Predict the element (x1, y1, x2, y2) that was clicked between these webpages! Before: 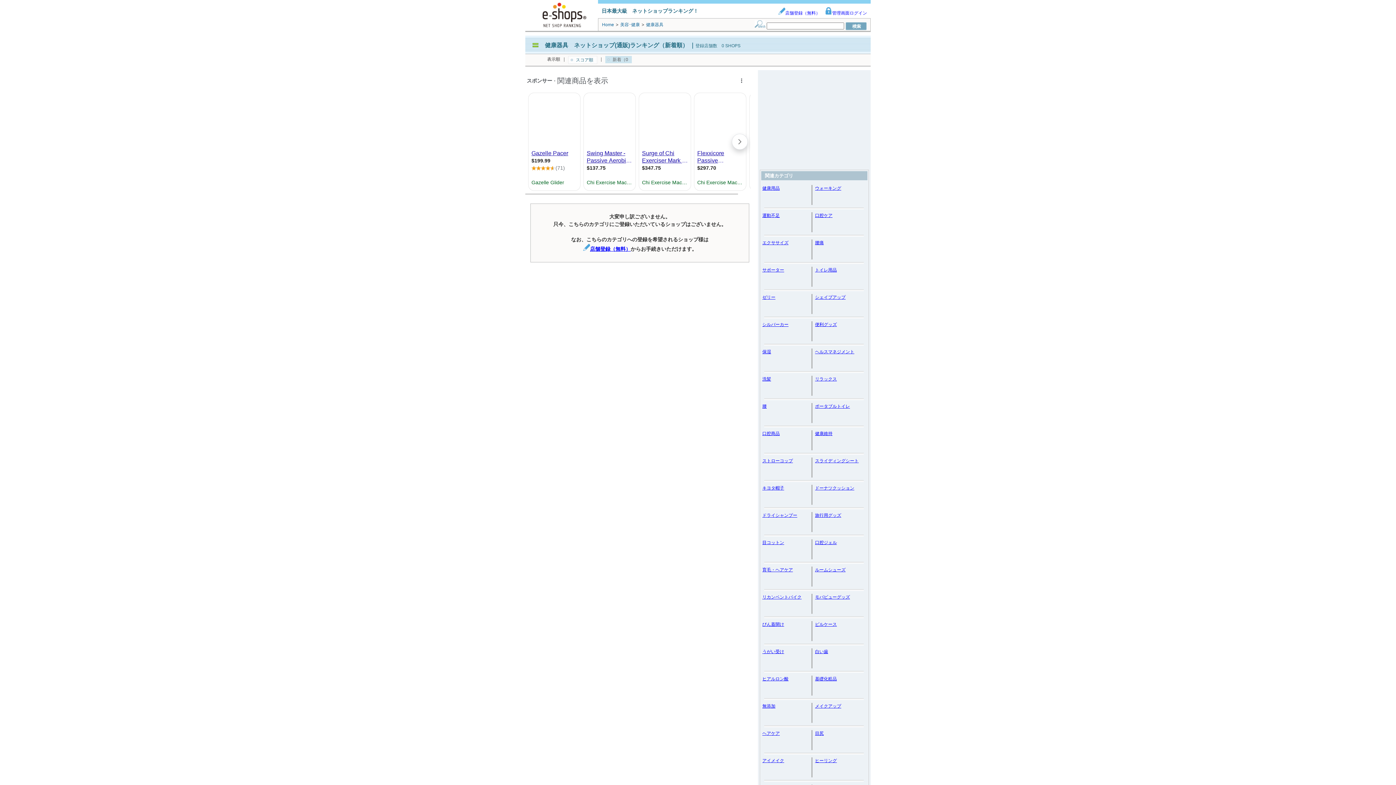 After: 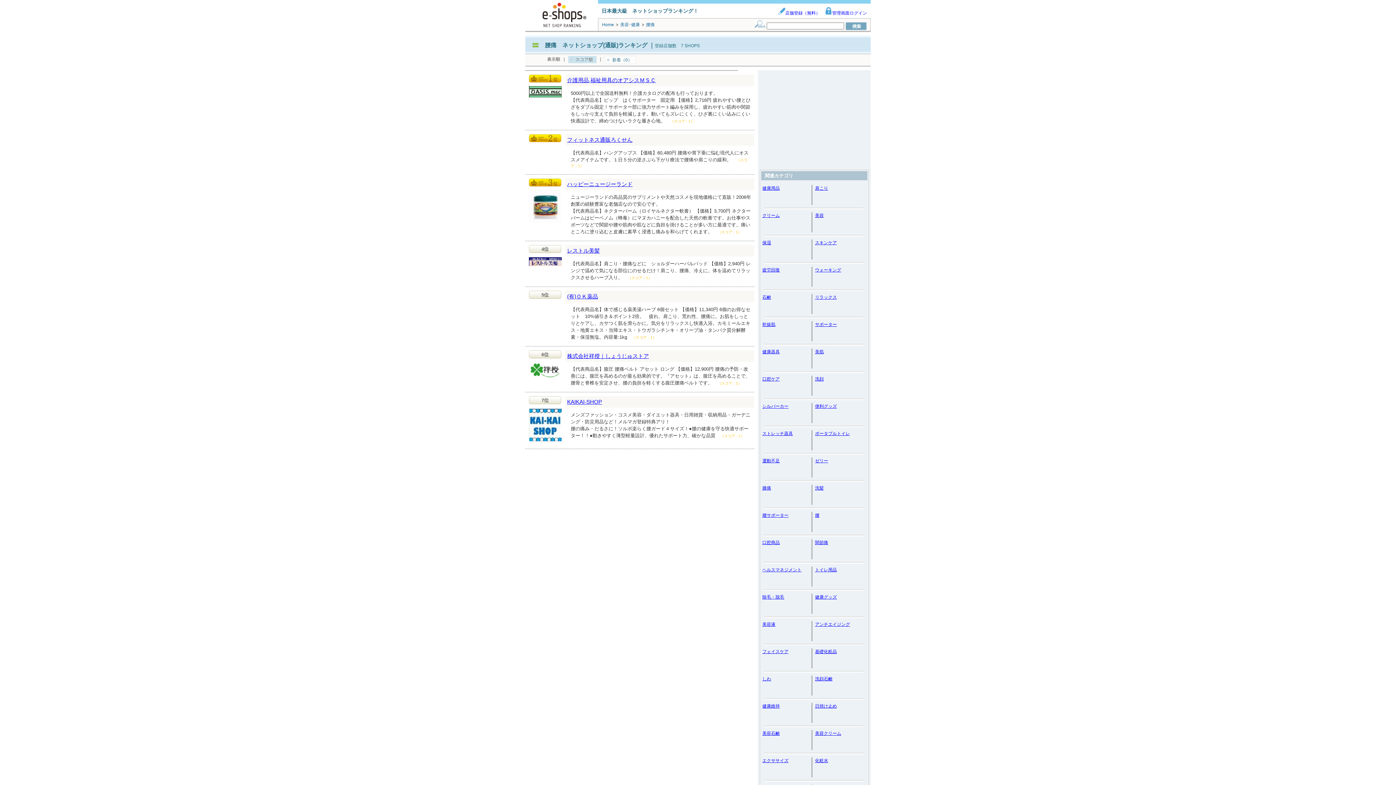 Action: label: 腰痛 bbox: (815, 240, 824, 245)